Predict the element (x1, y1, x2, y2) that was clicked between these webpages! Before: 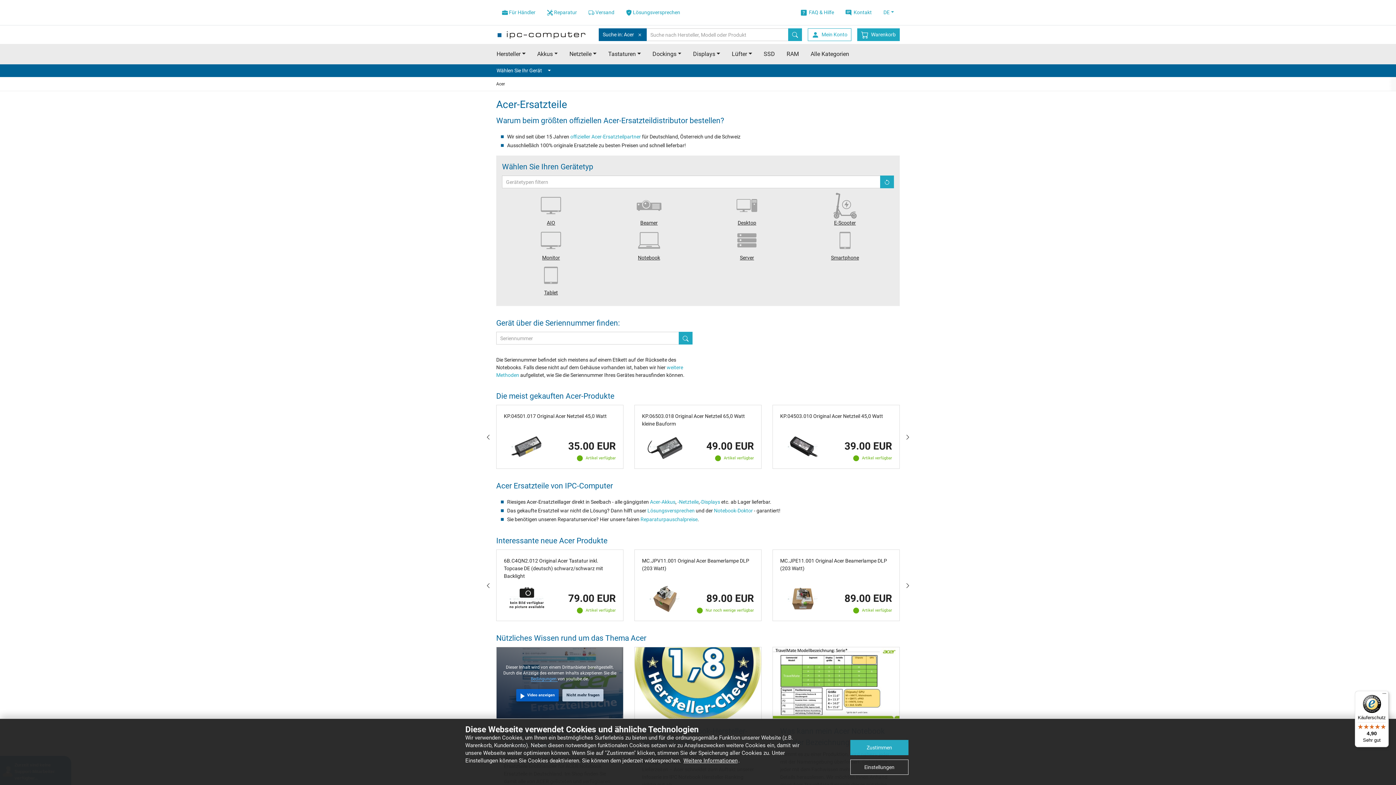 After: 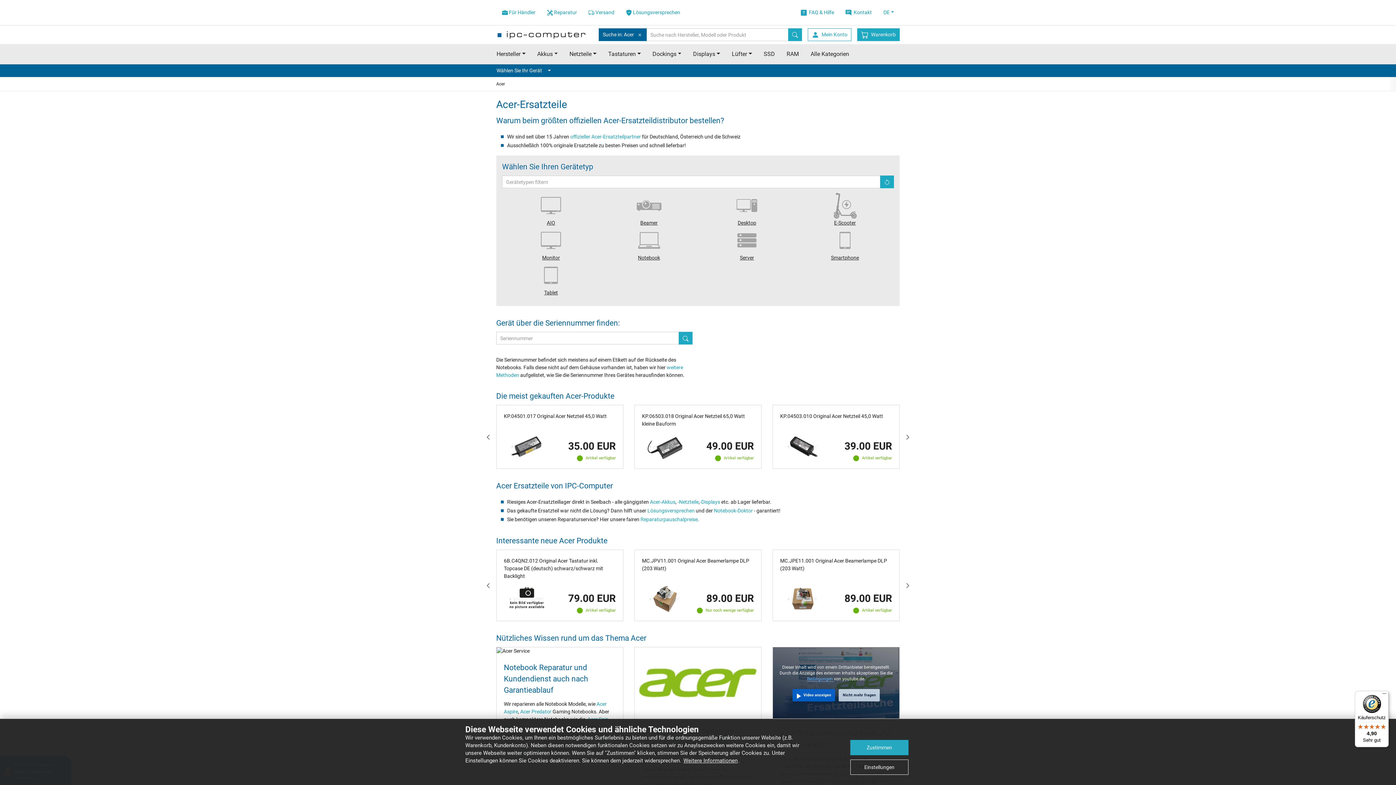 Action: label: Käuferschutz

4,90

Sehr gut bbox: (1355, 691, 1389, 747)